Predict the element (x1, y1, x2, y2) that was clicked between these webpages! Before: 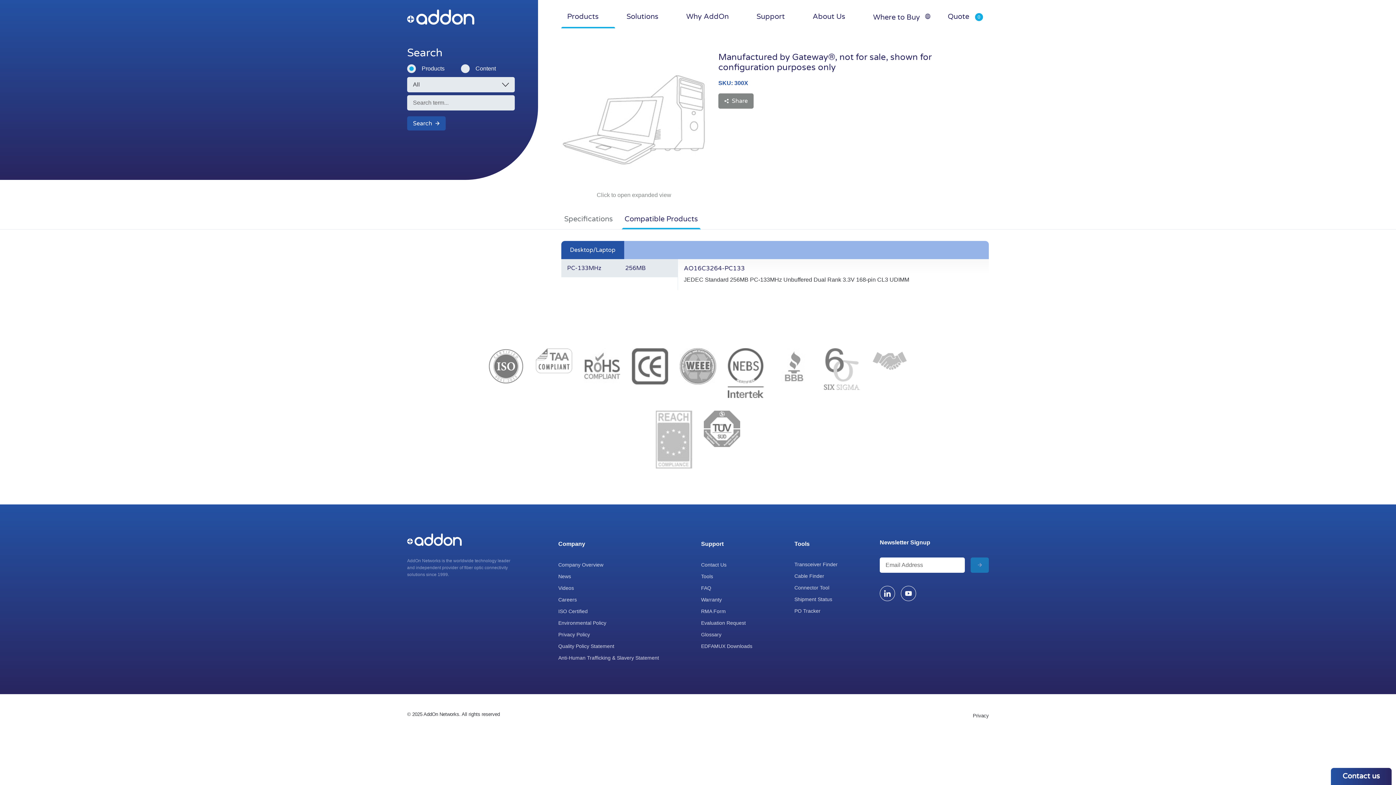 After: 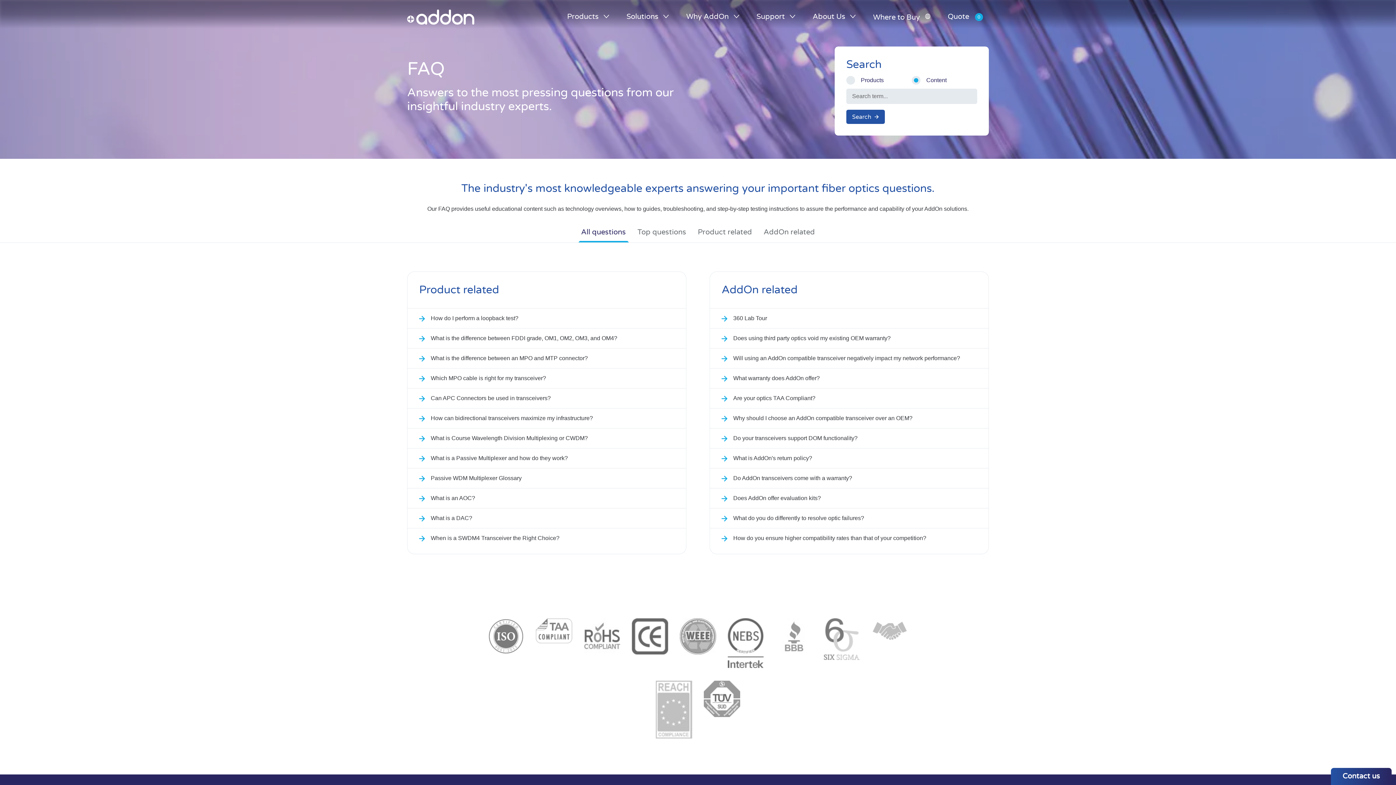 Action: bbox: (701, 583, 752, 592) label: FAQ